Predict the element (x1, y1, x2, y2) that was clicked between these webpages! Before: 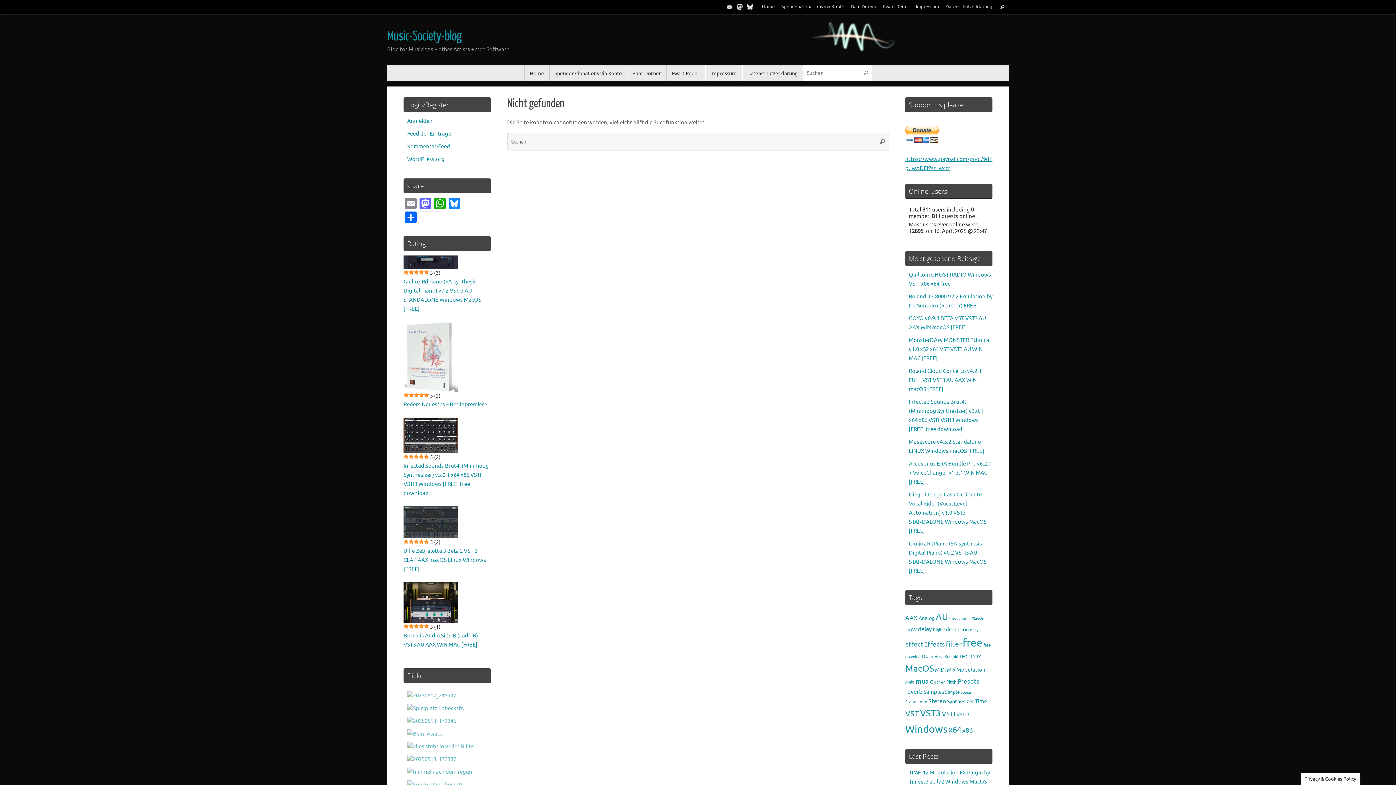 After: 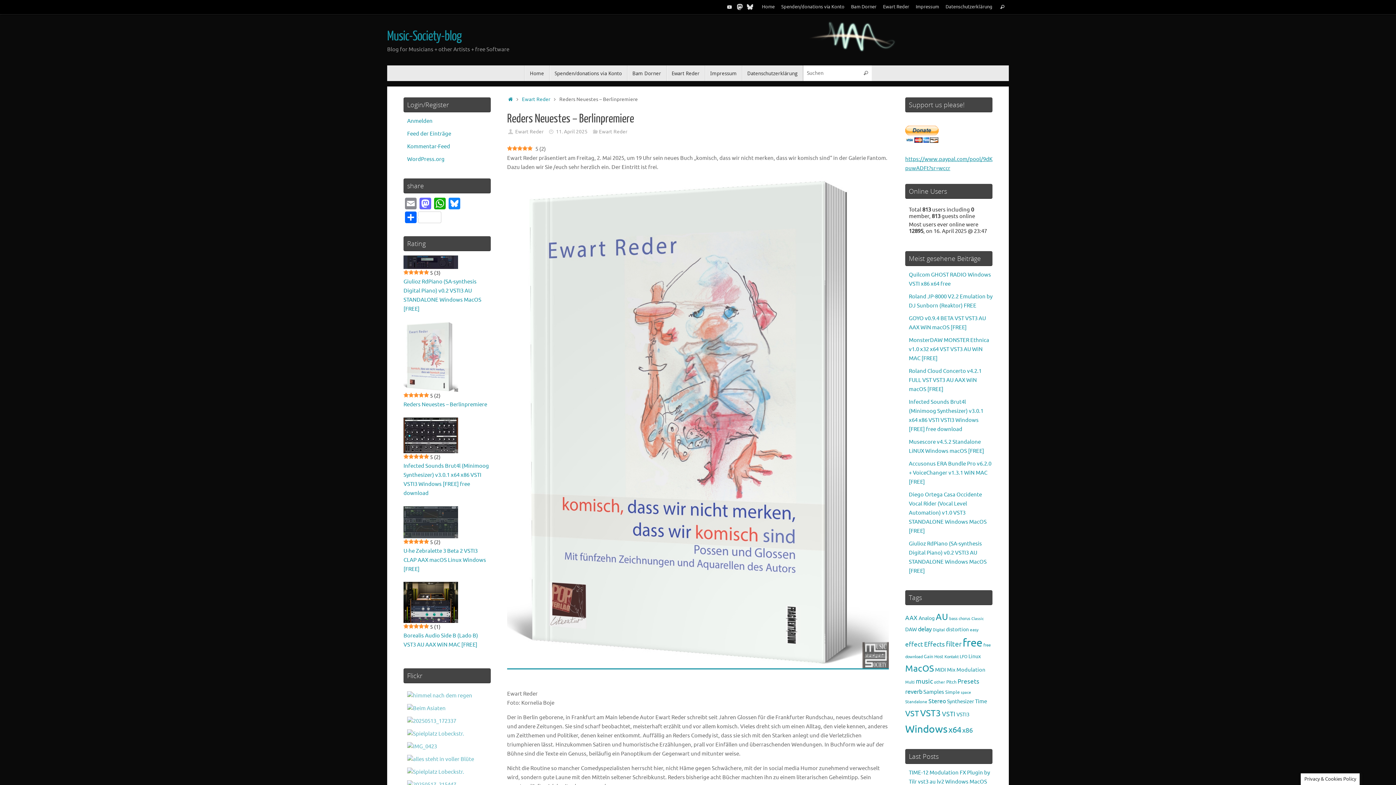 Action: label: Reders Neuestes – Berlinpremiere bbox: (403, 400, 490, 409)